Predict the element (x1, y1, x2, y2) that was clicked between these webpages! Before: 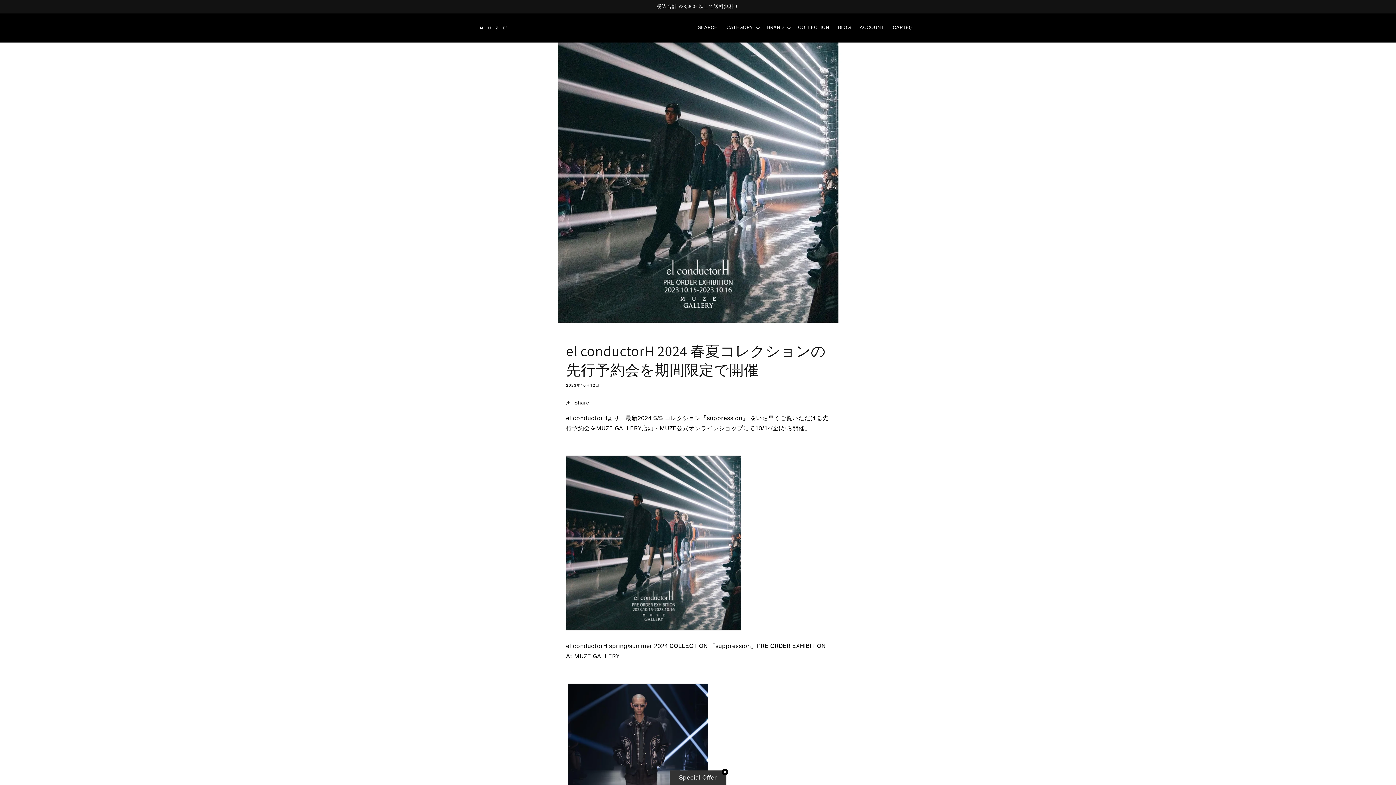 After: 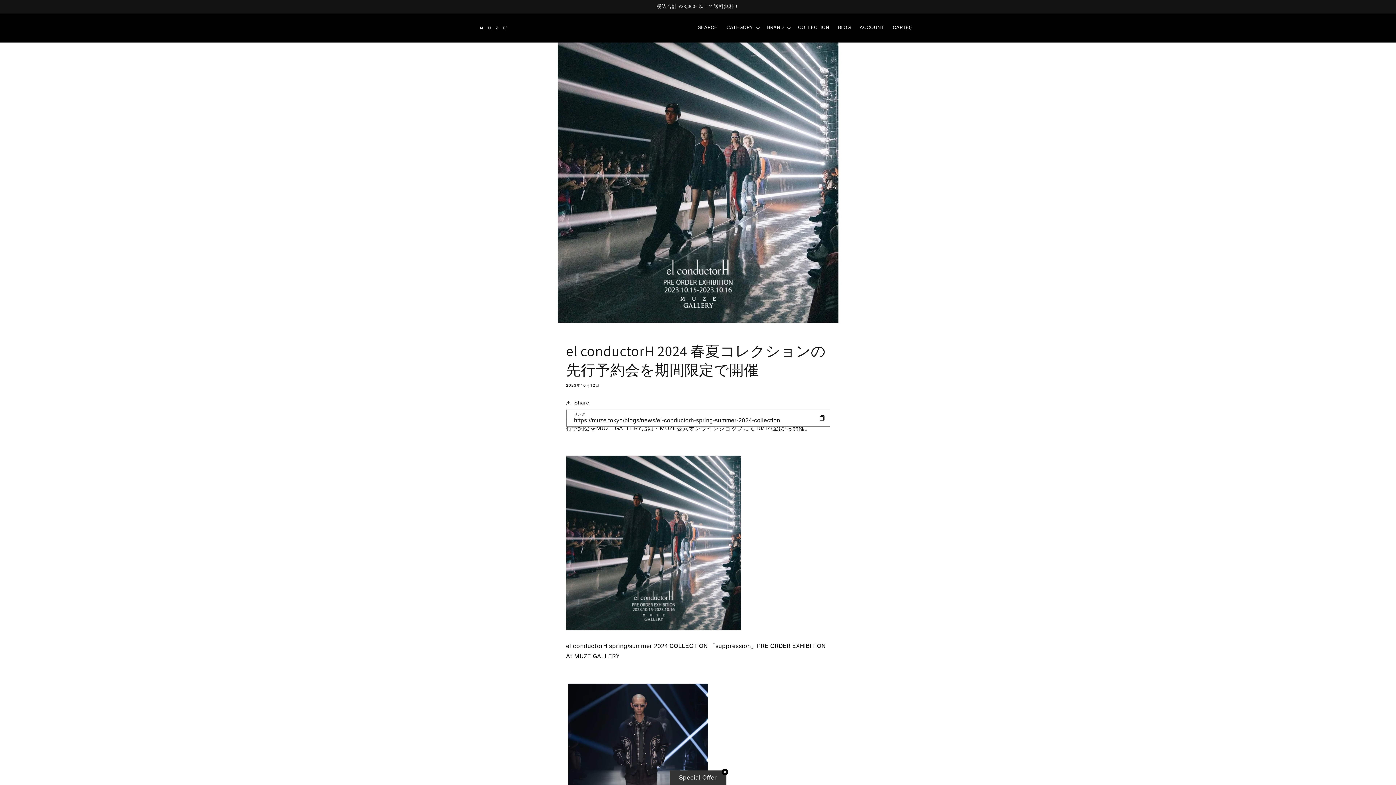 Action: bbox: (566, 398, 589, 407) label: Share